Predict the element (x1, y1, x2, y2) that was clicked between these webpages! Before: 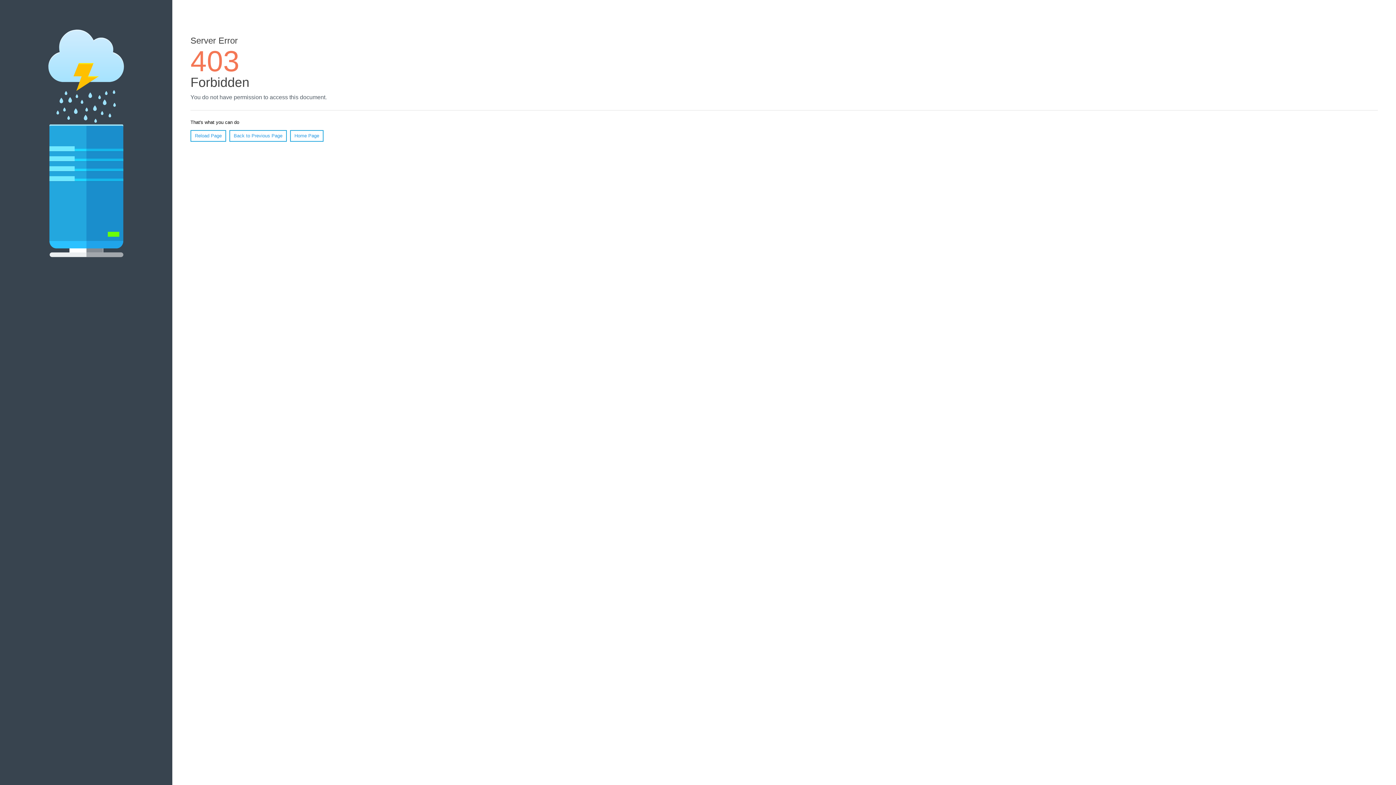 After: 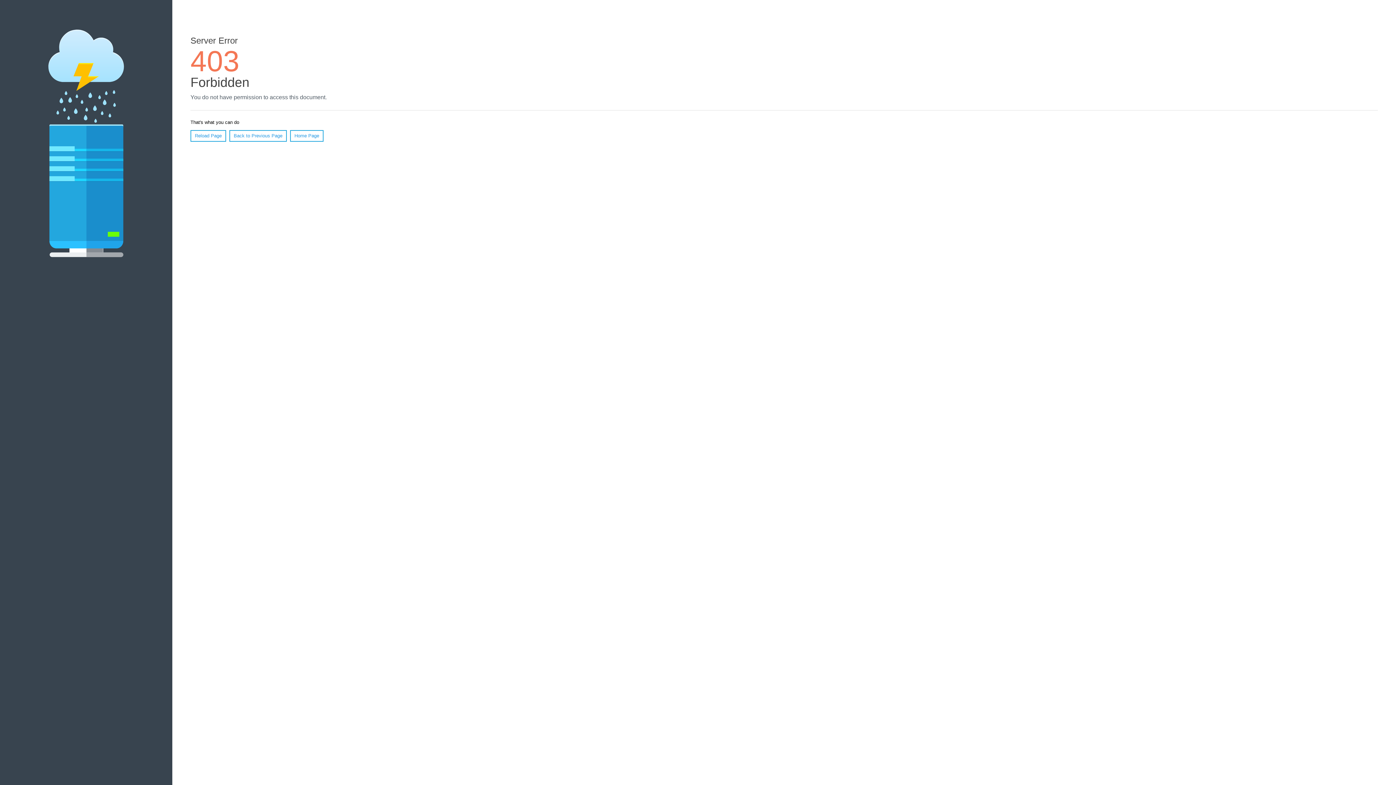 Action: label: Home Page bbox: (290, 130, 323, 141)